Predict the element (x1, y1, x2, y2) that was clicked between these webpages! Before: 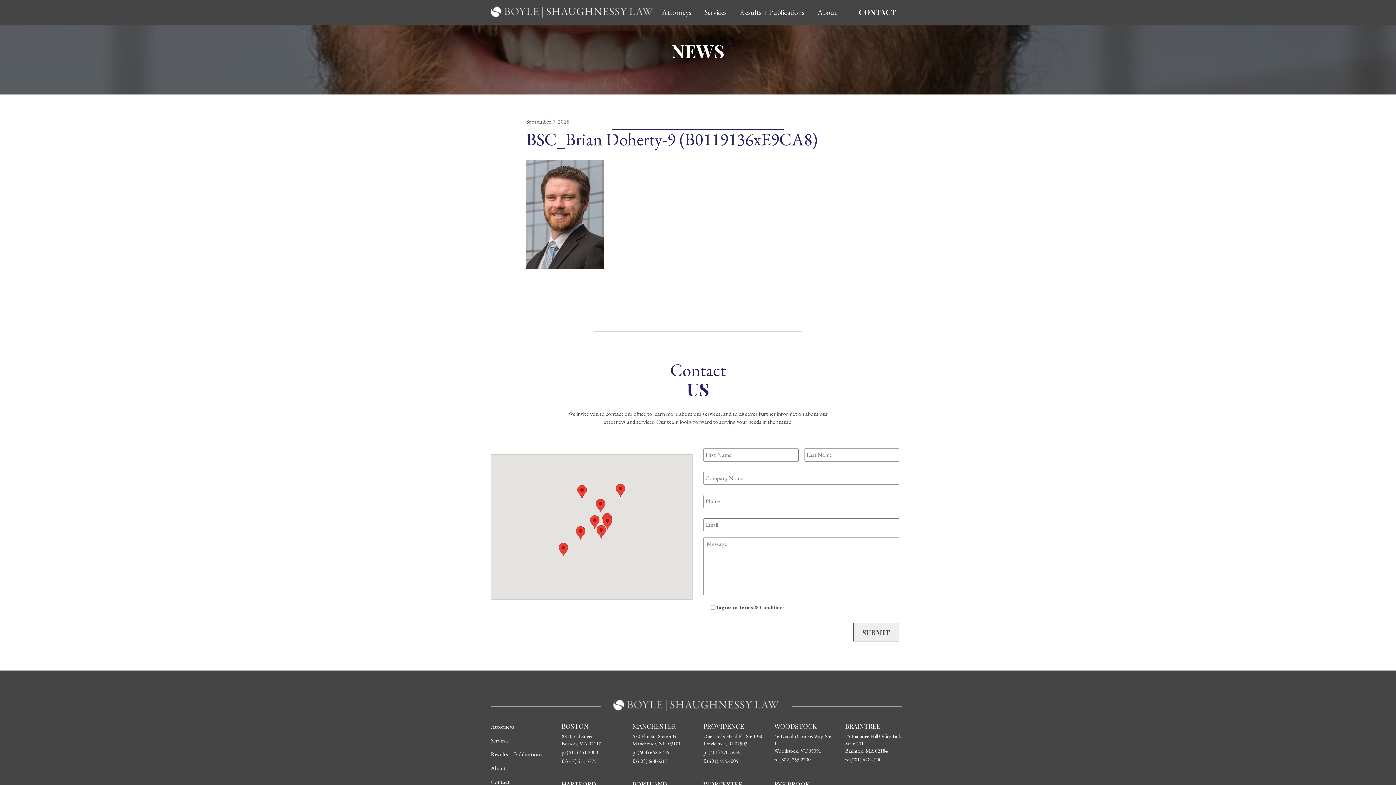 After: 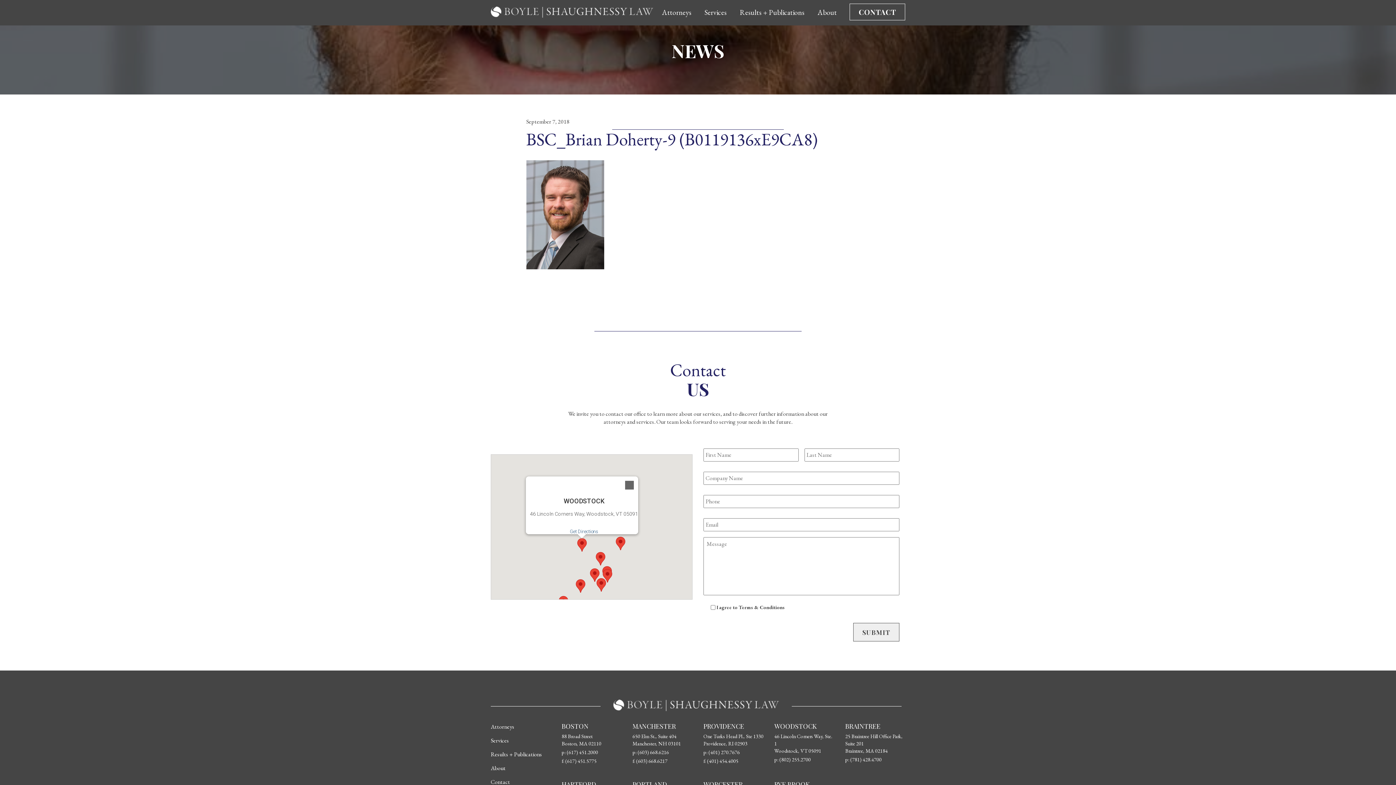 Action: bbox: (577, 485, 586, 498)